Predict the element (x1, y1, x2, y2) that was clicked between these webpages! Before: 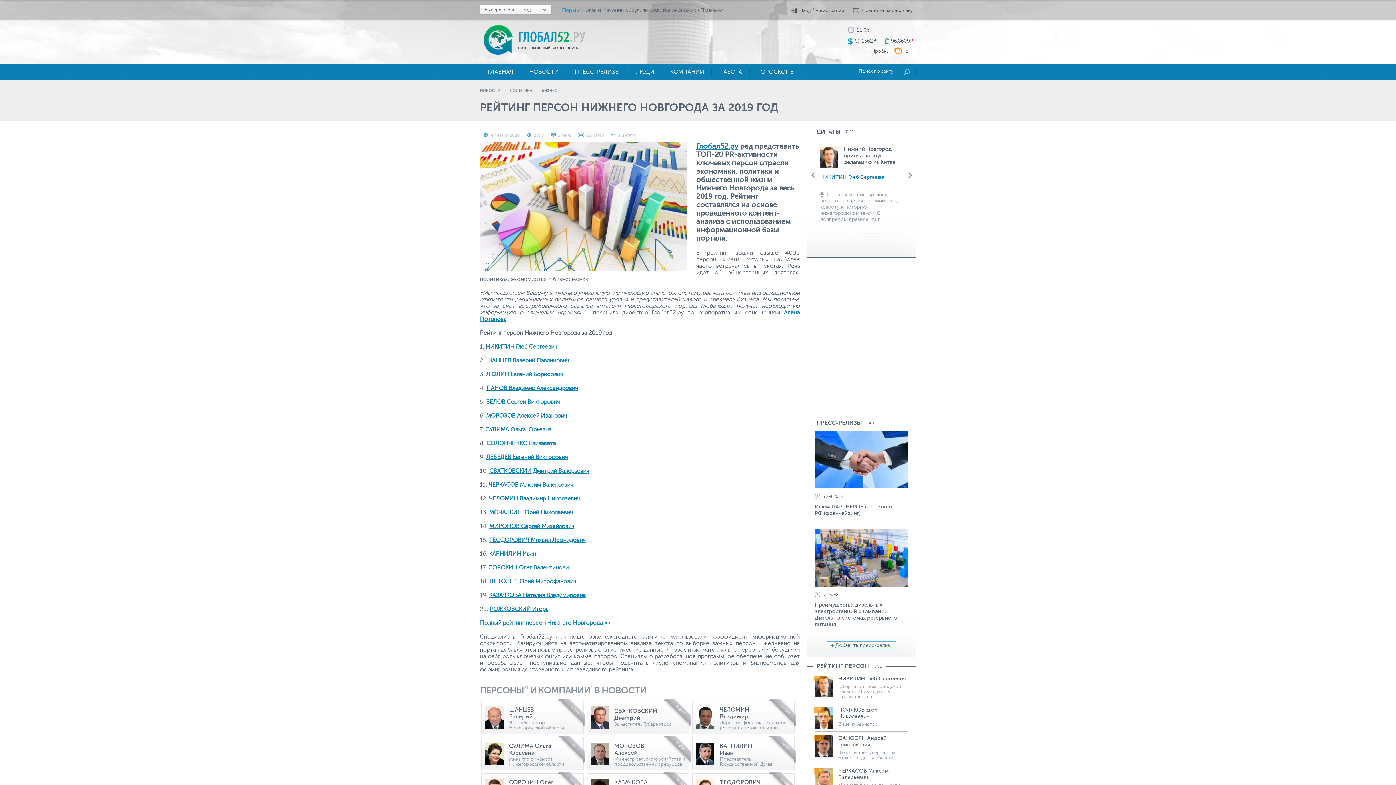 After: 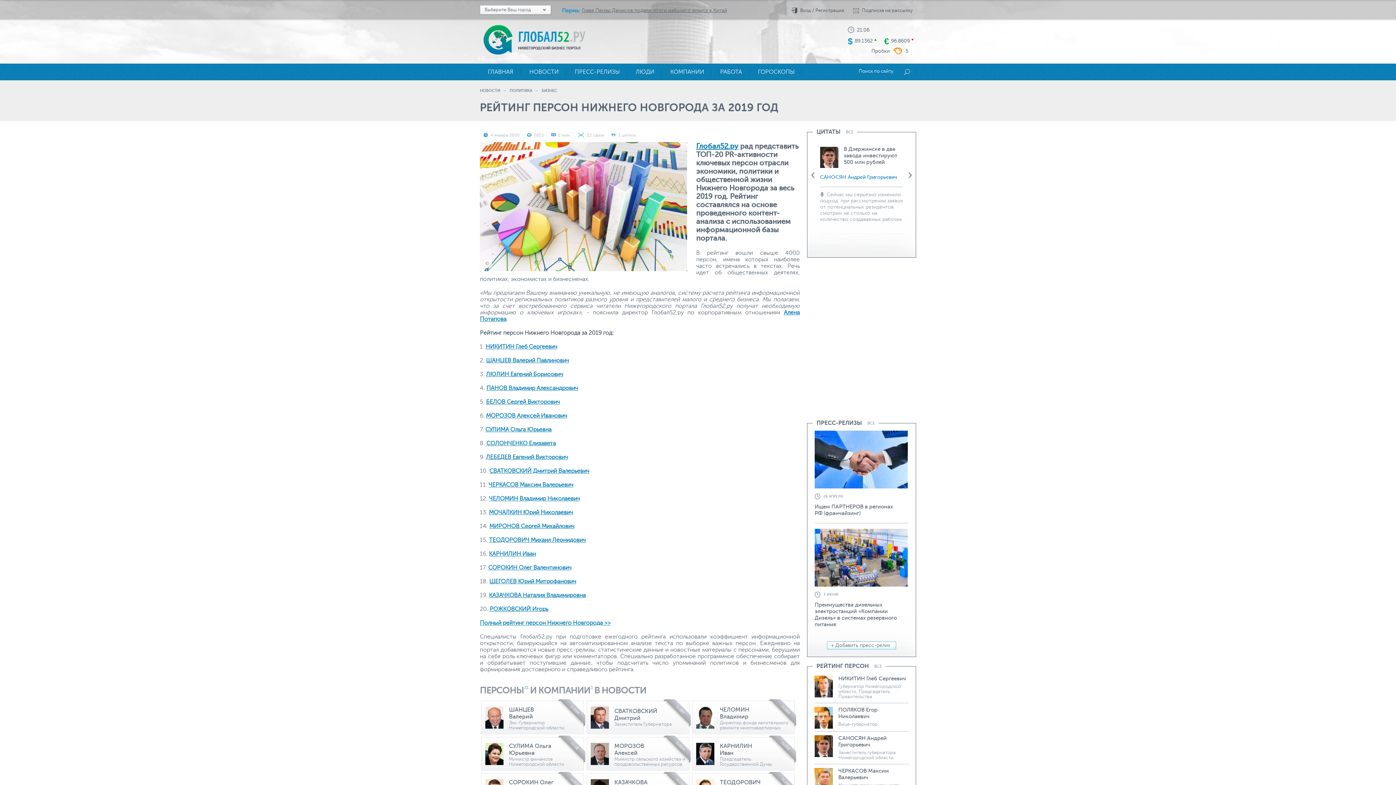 Action: bbox: (601, 7, 748, 13) label: В Новосибирске открыли новый спорткомлекс с бассейном